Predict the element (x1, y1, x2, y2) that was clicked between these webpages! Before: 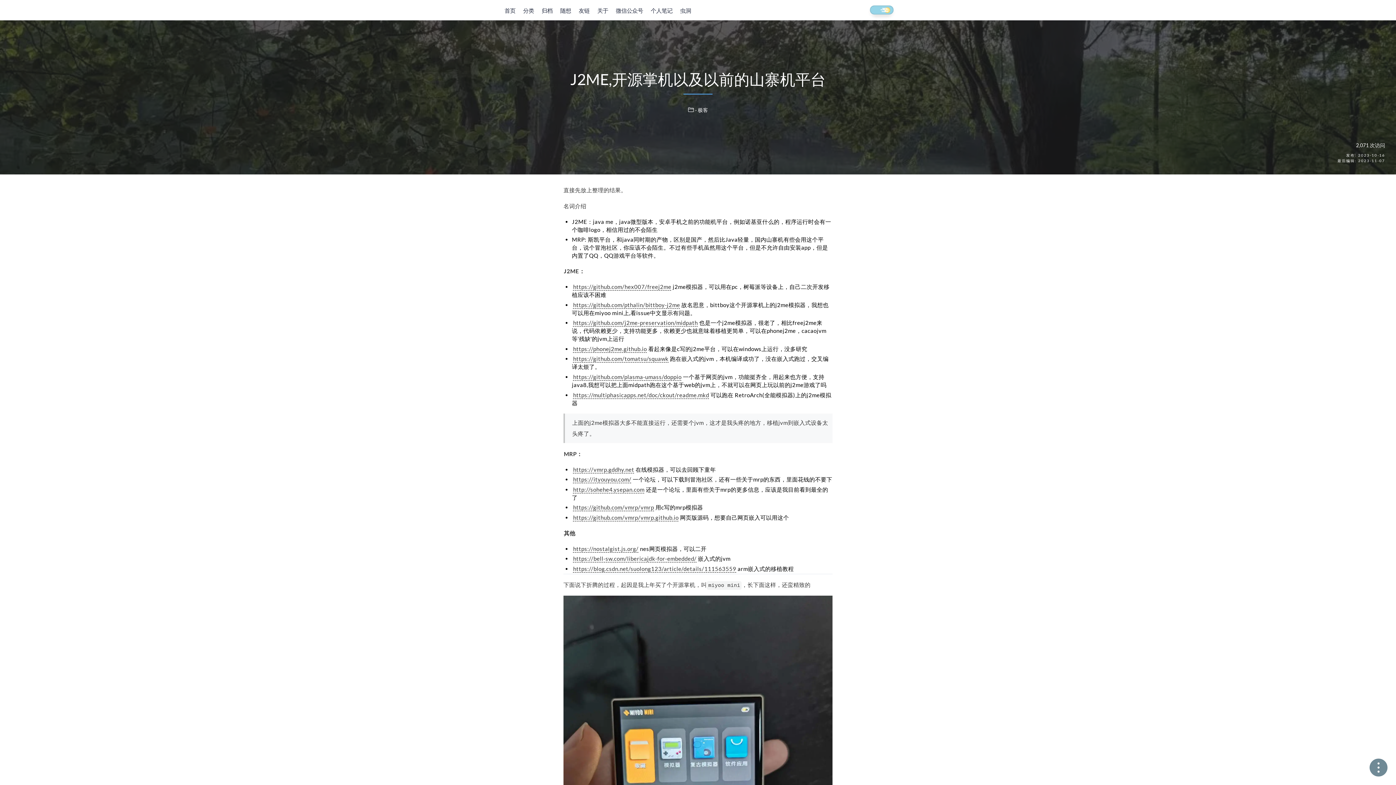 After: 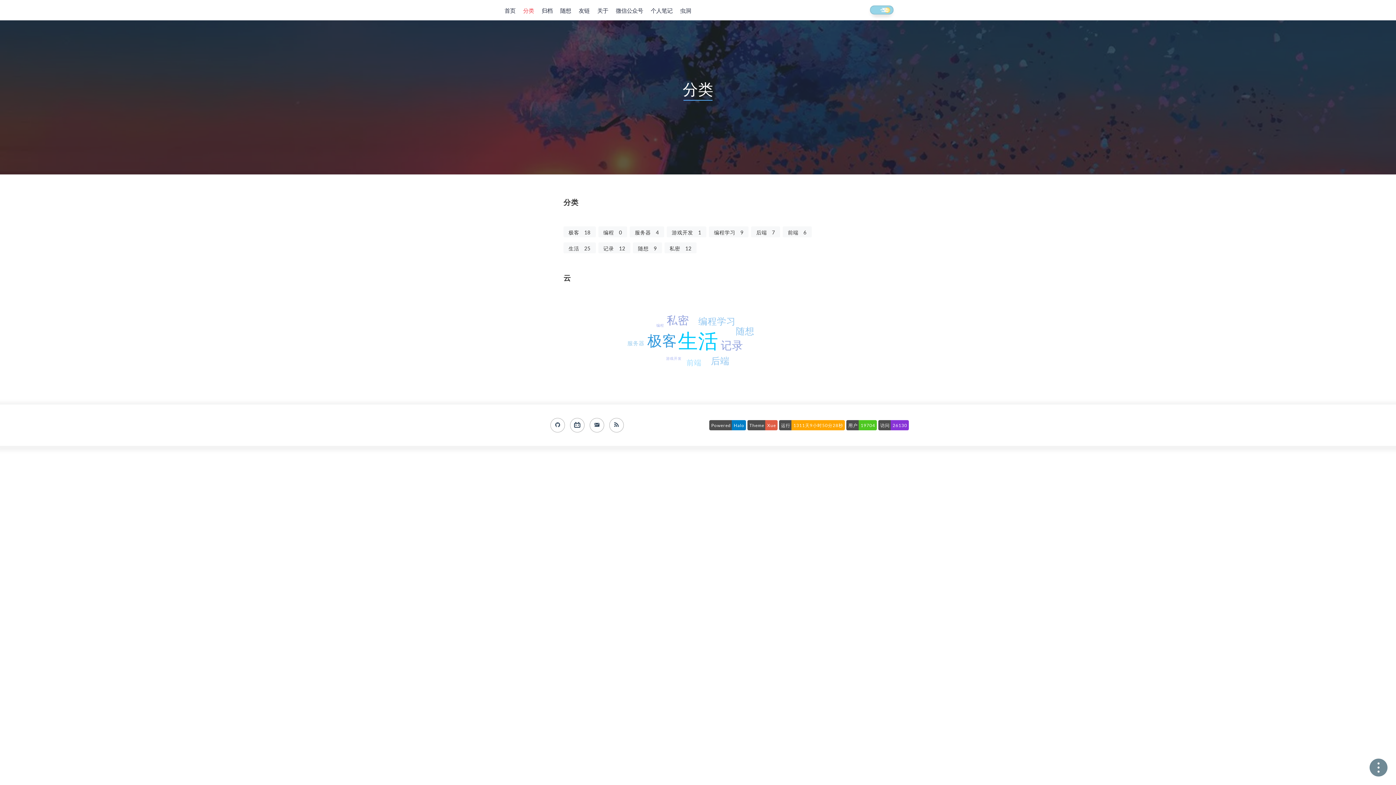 Action: label: 分类 bbox: (523, 1, 534, 18)